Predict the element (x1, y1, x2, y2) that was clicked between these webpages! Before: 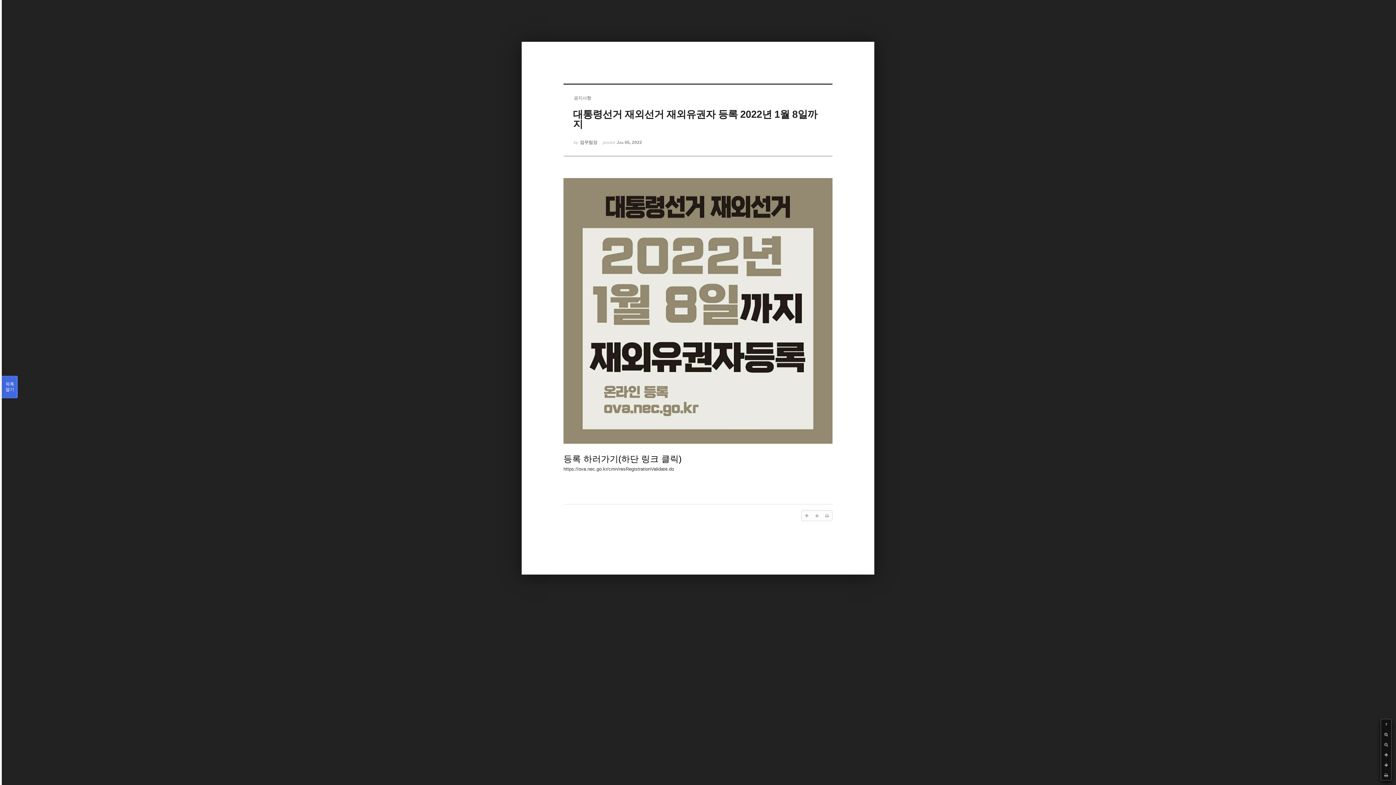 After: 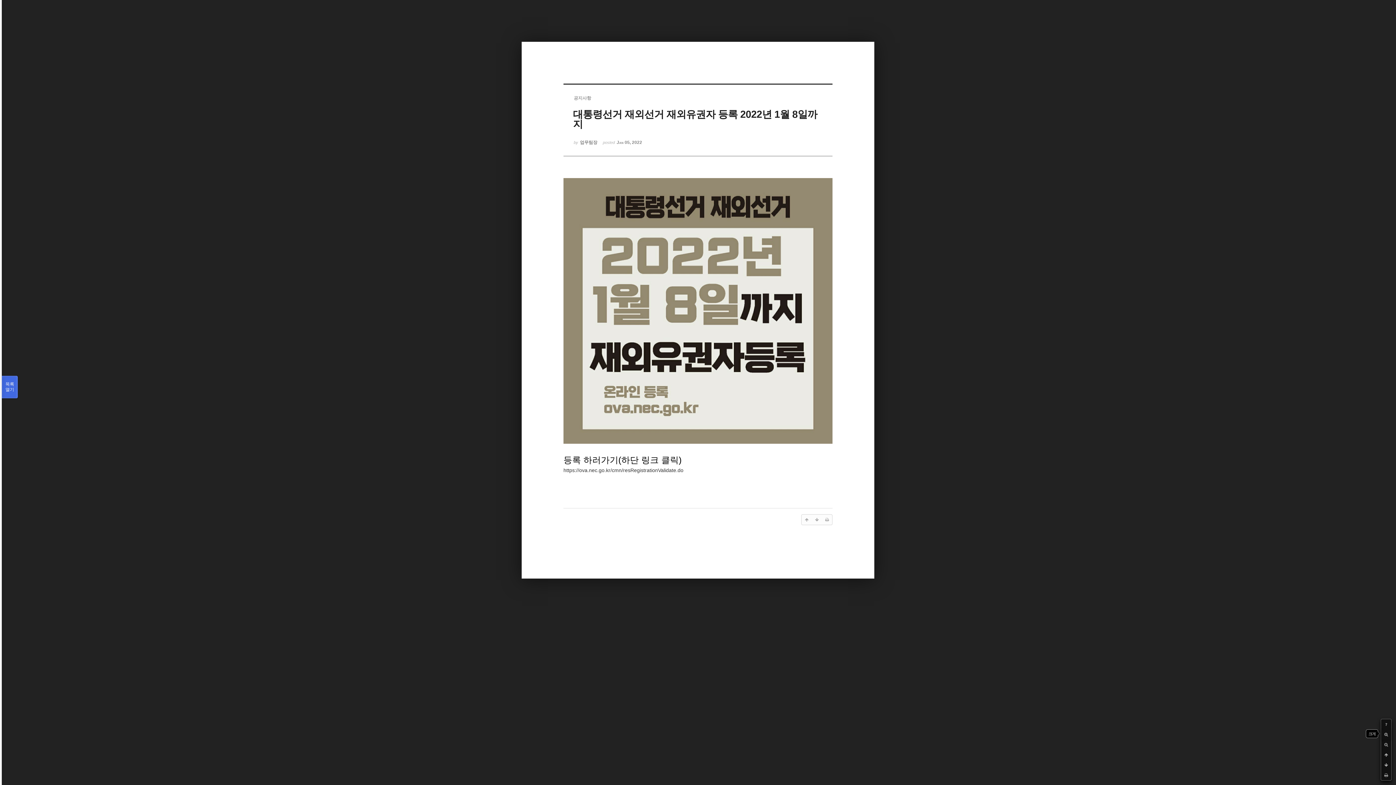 Action: bbox: (1381, 729, 1391, 740)